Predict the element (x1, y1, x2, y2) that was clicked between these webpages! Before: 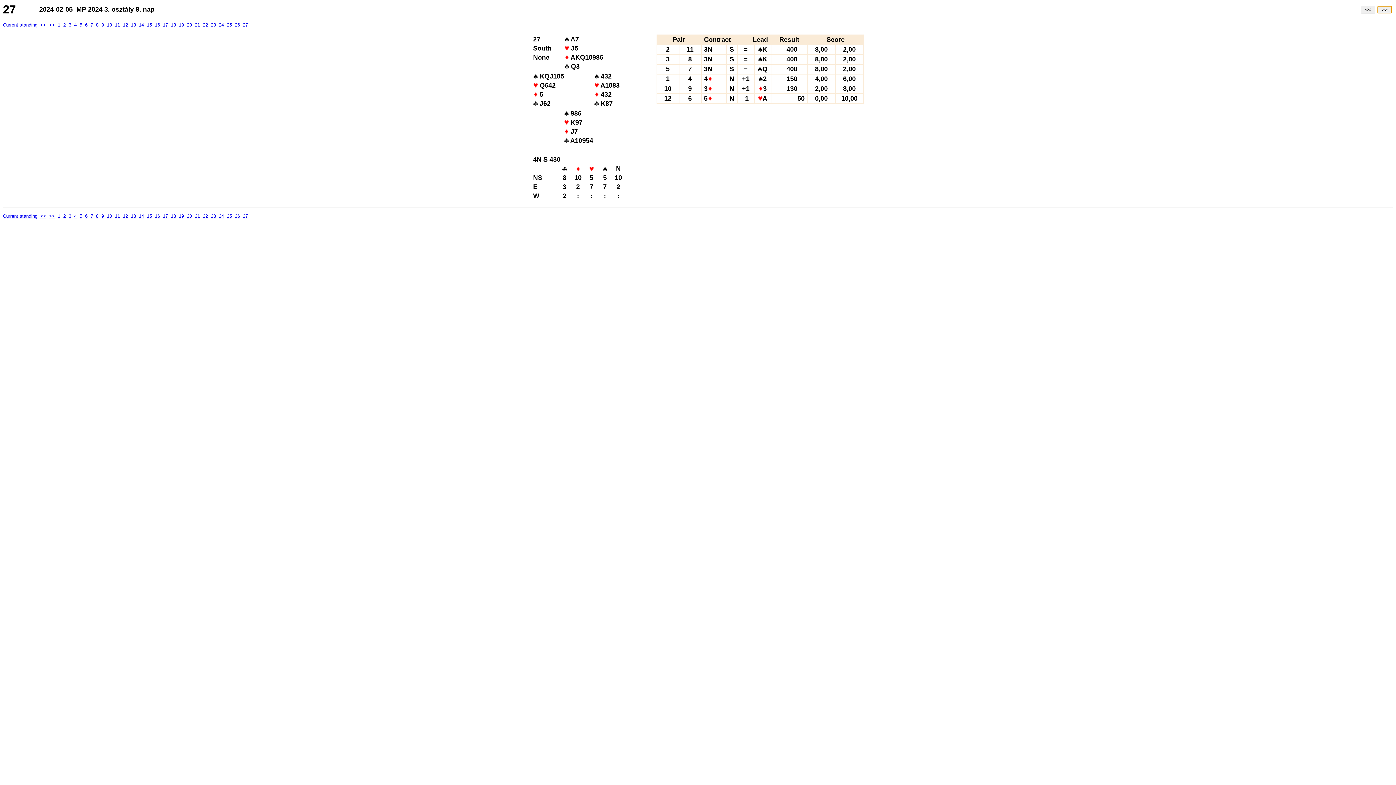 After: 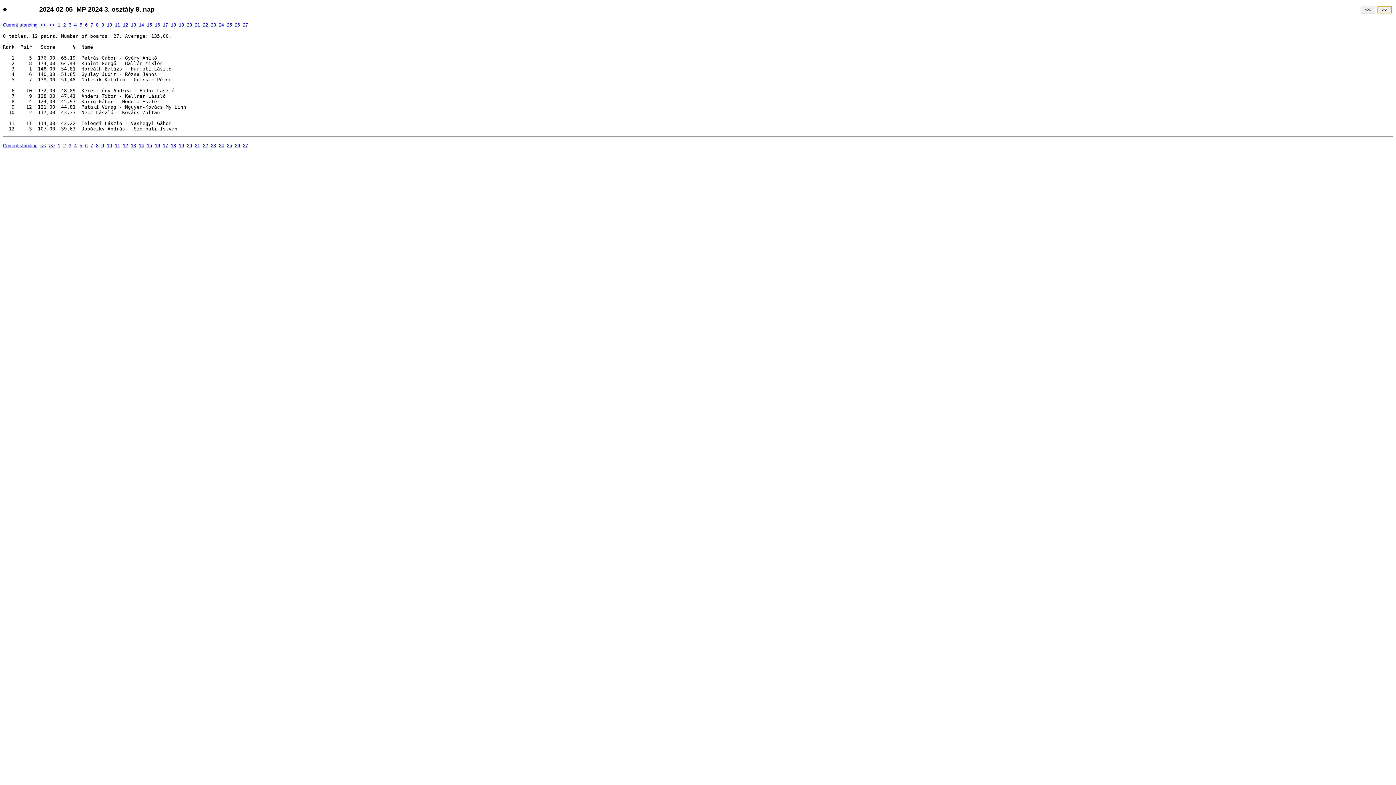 Action: bbox: (1377, 5, 1392, 13) label:  >> 